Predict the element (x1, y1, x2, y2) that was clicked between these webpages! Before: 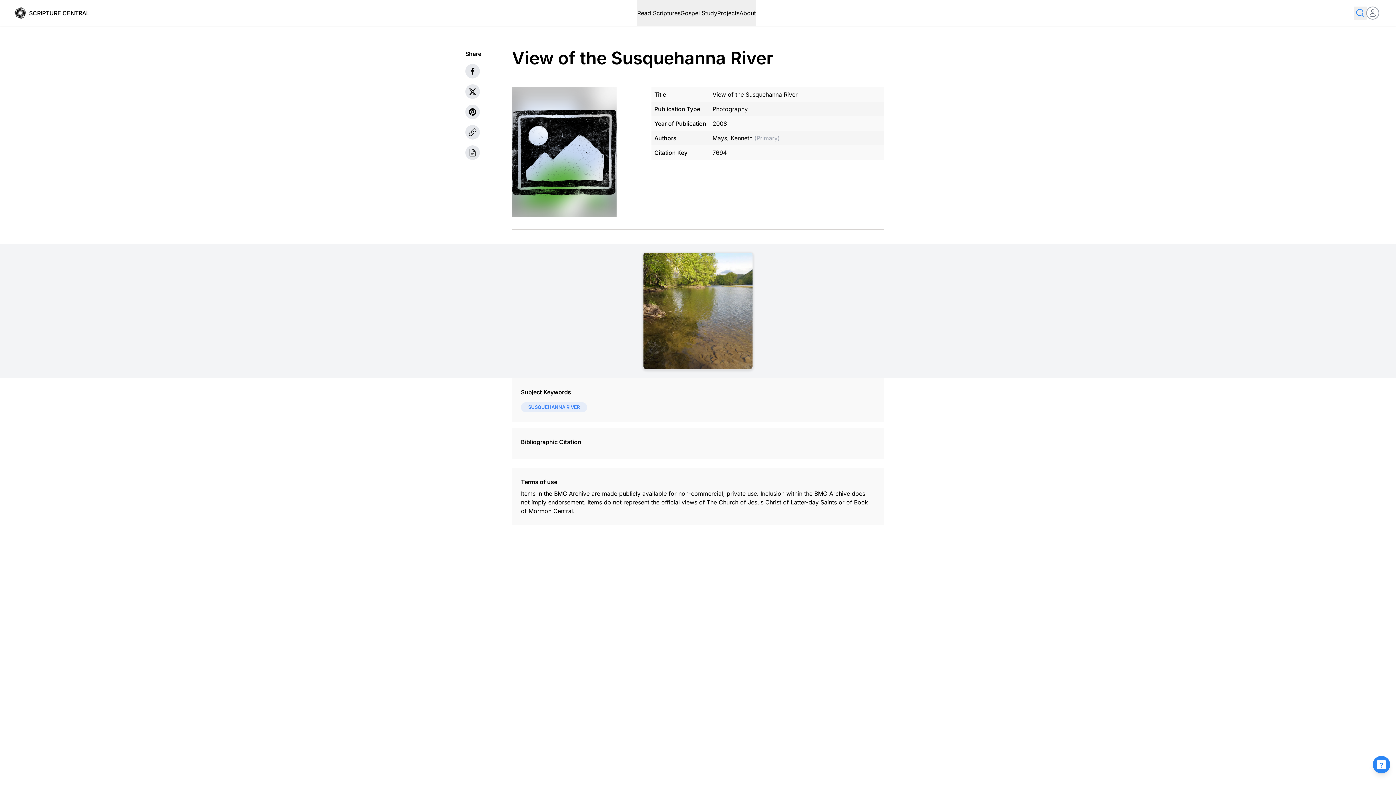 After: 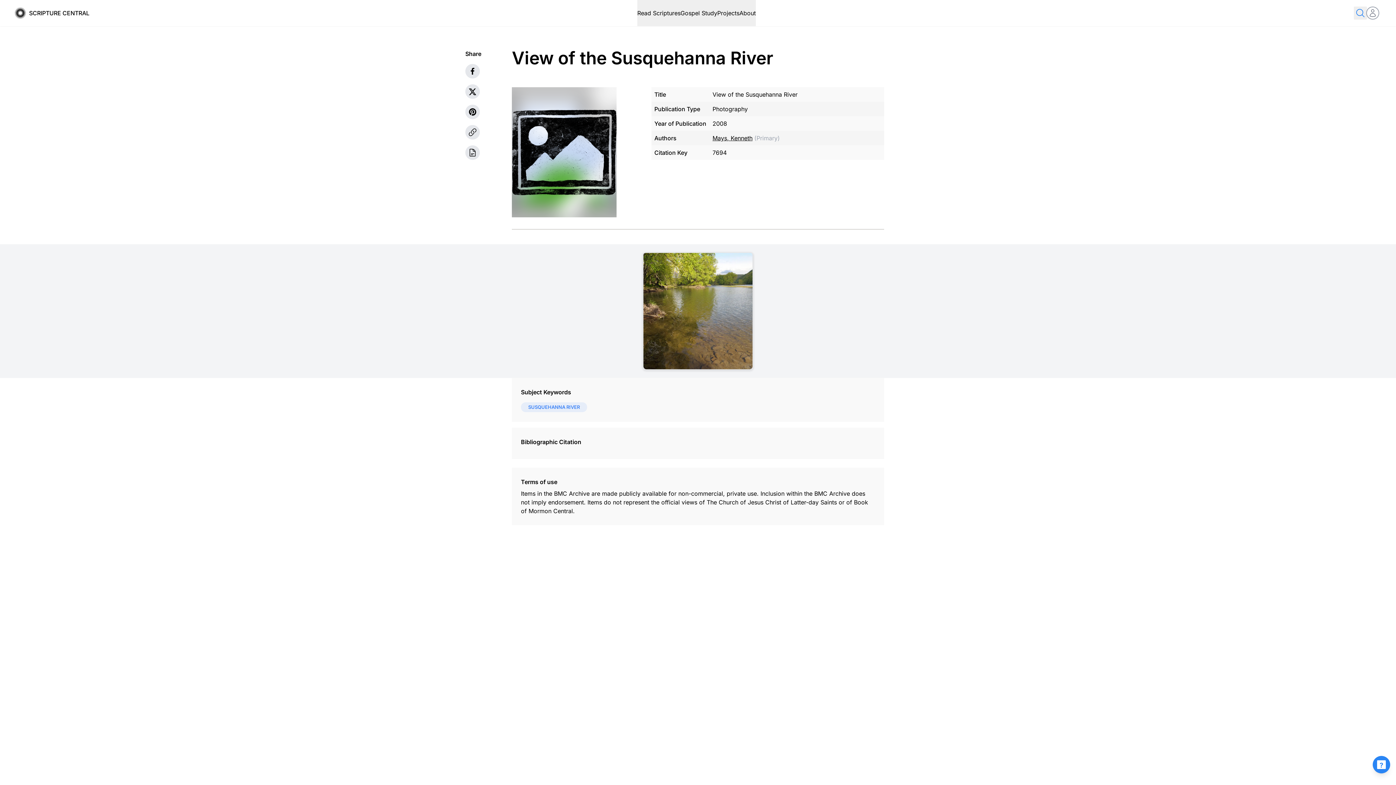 Action: bbox: (465, 104, 480, 119) label: pinterest